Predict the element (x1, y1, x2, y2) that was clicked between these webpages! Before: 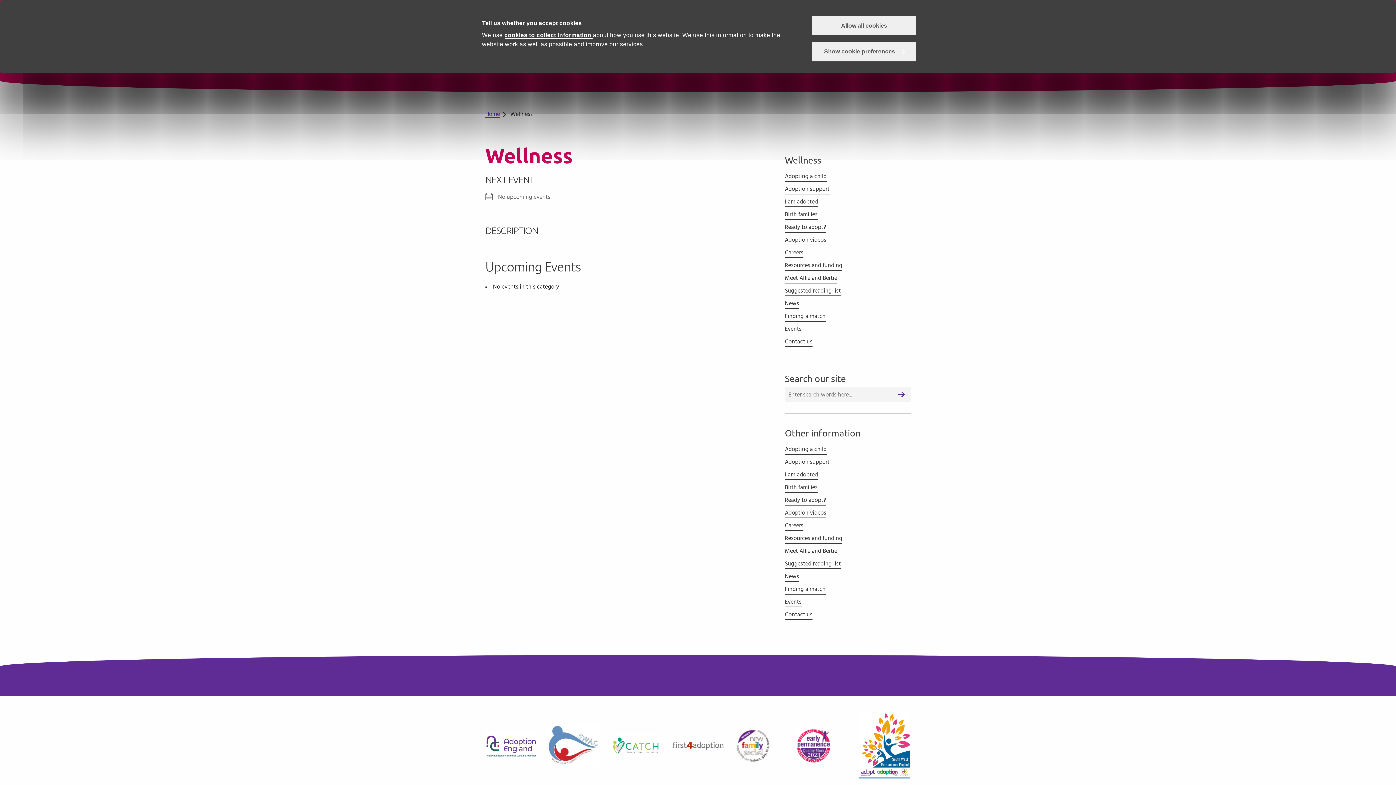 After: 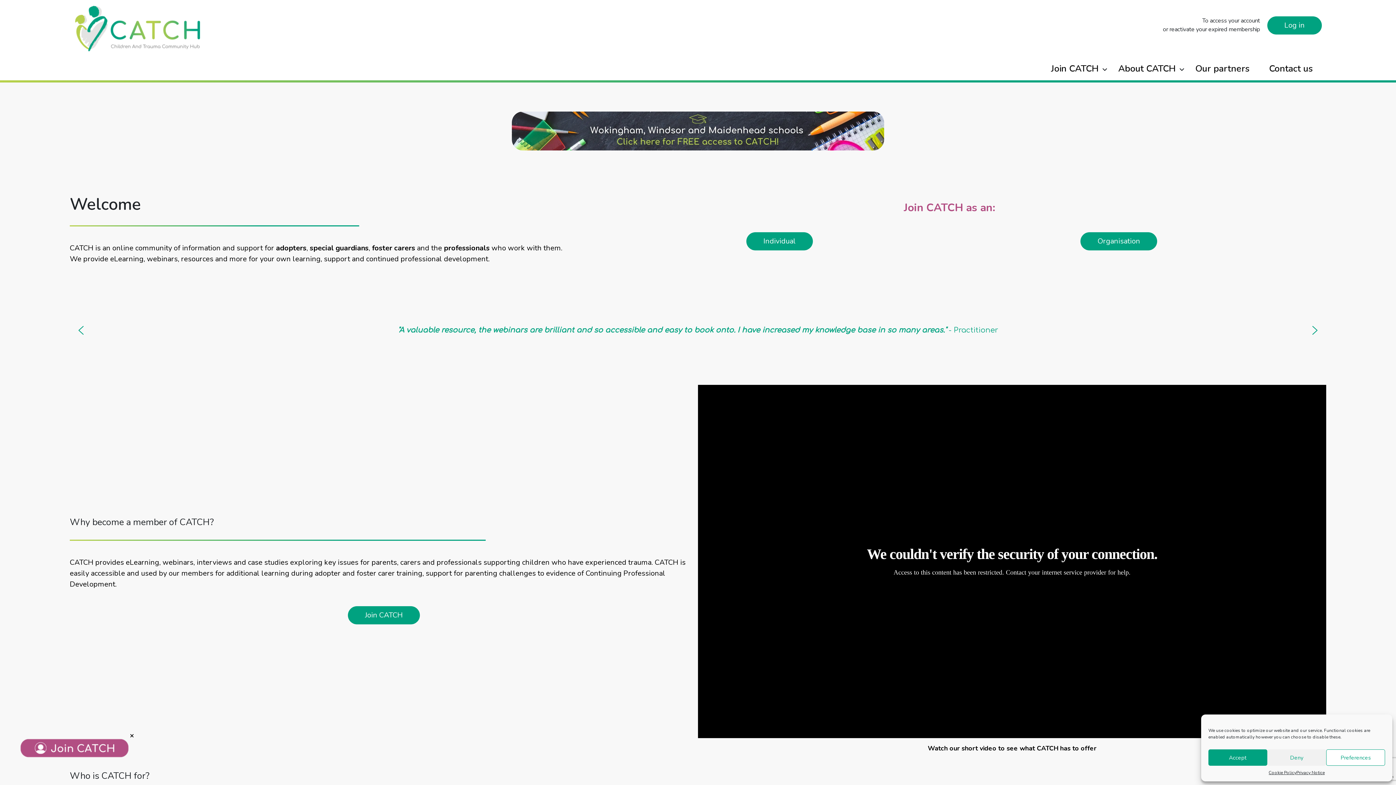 Action: bbox: (610, 742, 661, 748)